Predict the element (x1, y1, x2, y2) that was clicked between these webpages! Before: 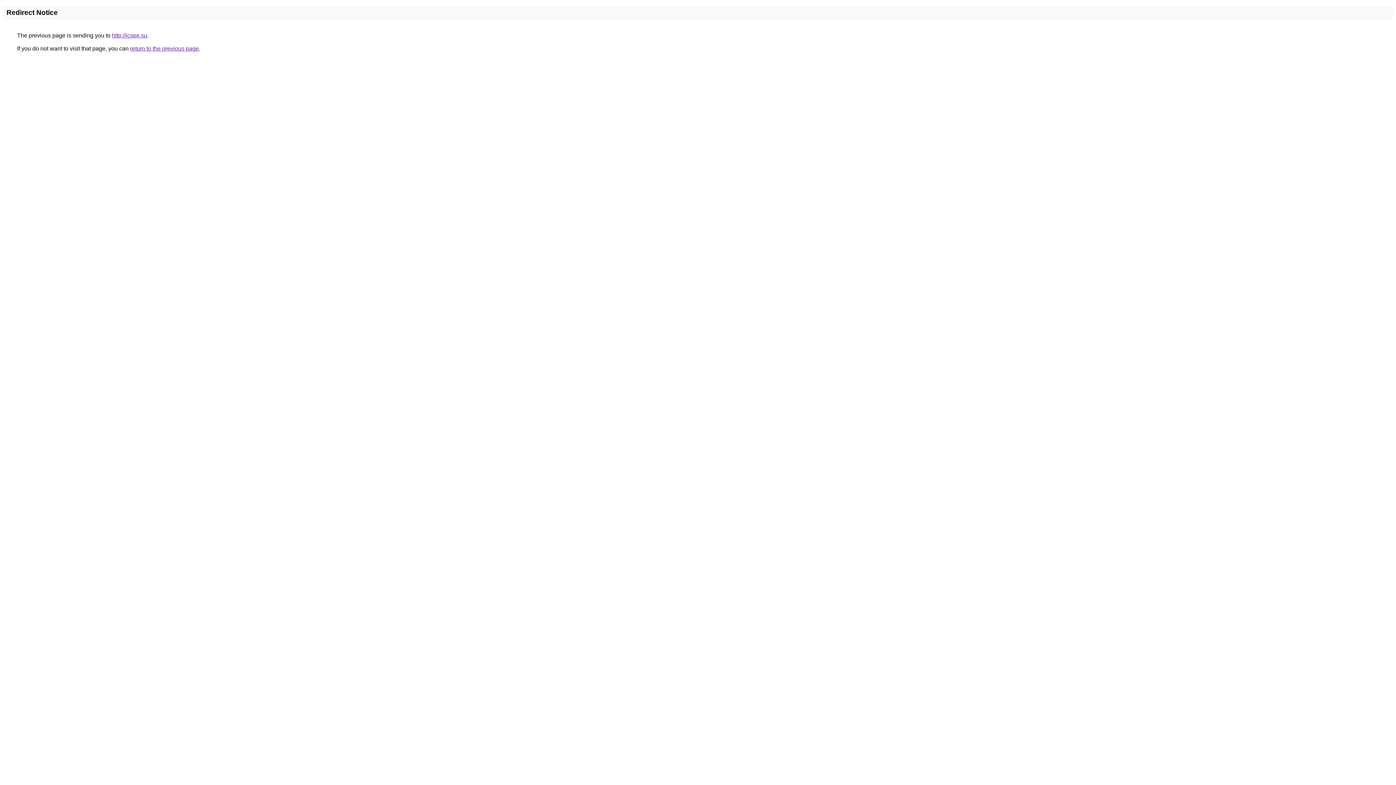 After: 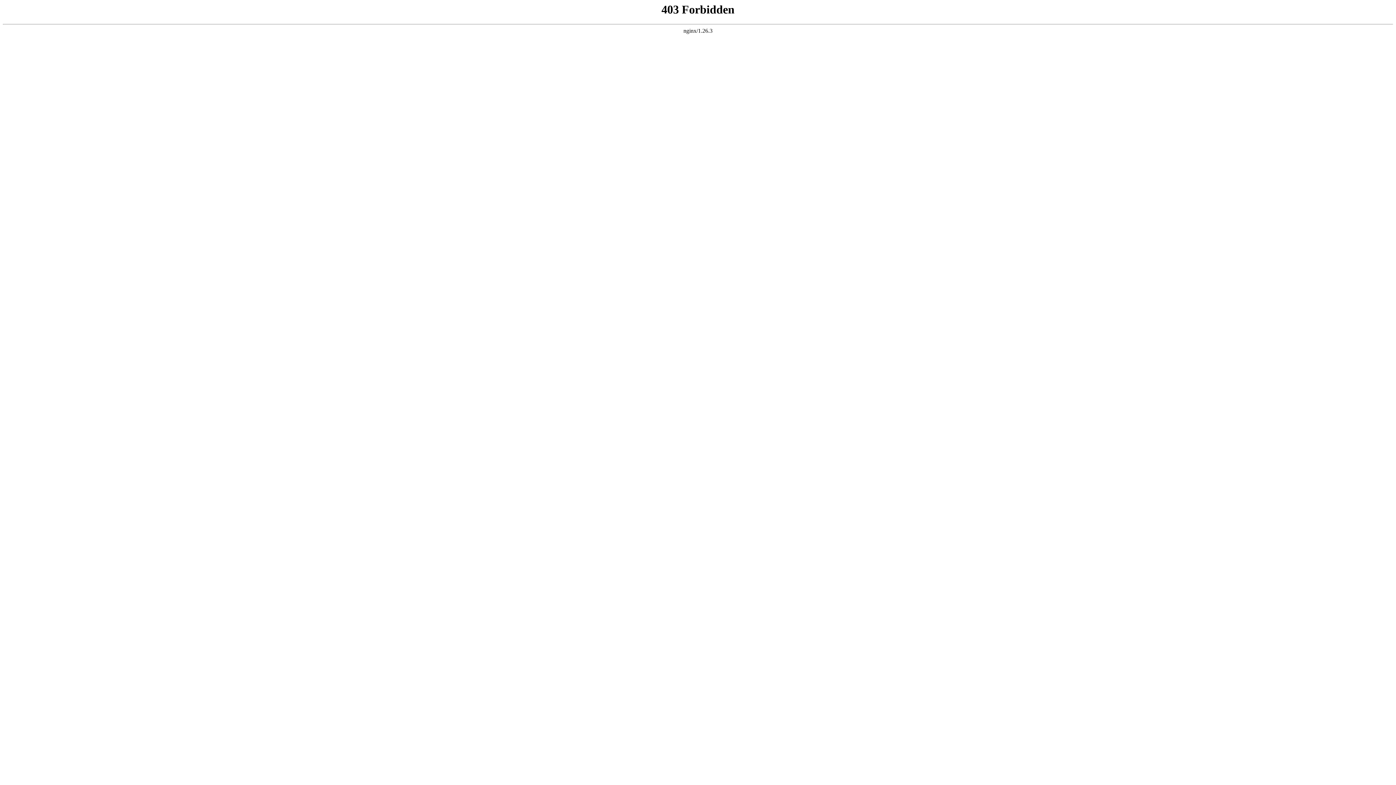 Action: label: http://icsee.su bbox: (112, 32, 147, 38)